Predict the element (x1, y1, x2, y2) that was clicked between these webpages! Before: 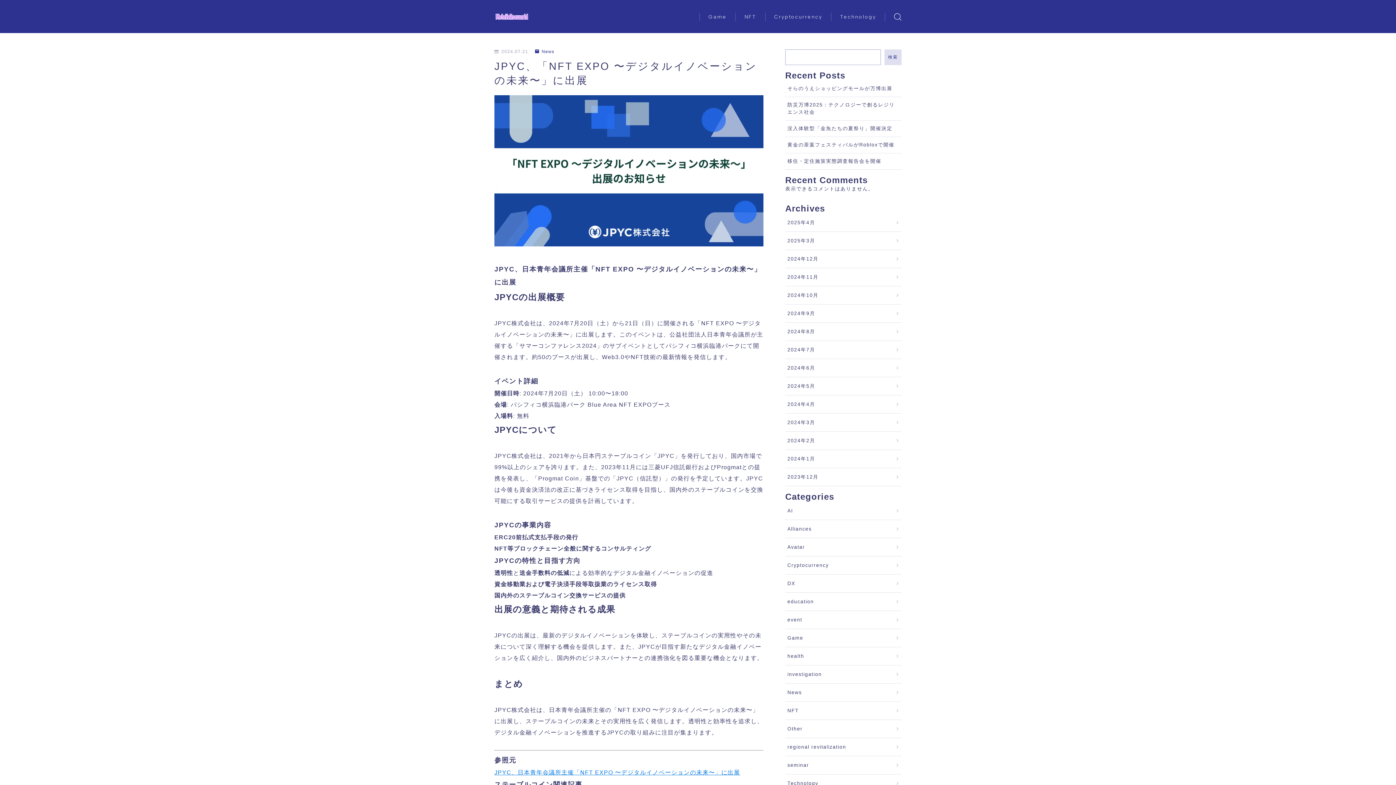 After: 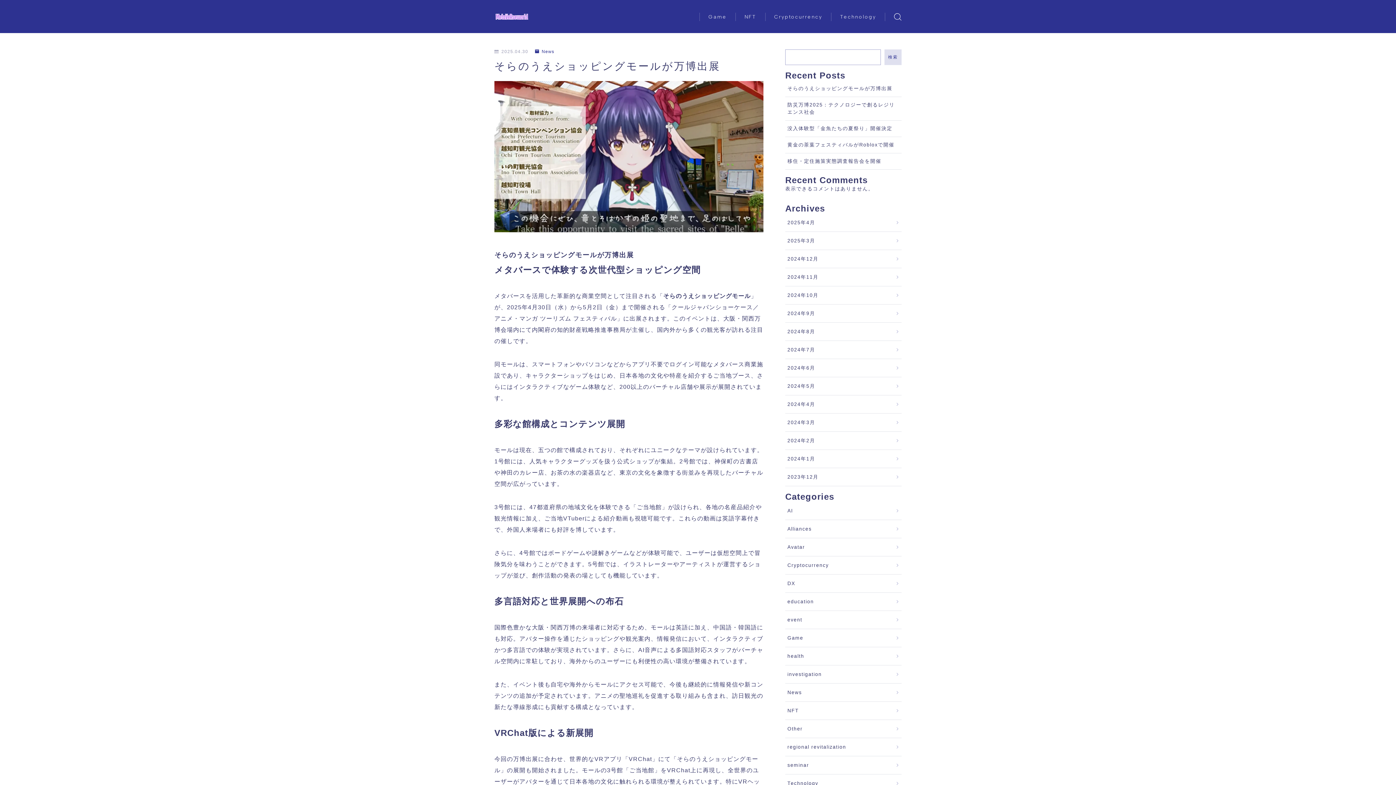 Action: bbox: (785, 80, 901, 97) label: そらのうえショッピングモールが万博出展